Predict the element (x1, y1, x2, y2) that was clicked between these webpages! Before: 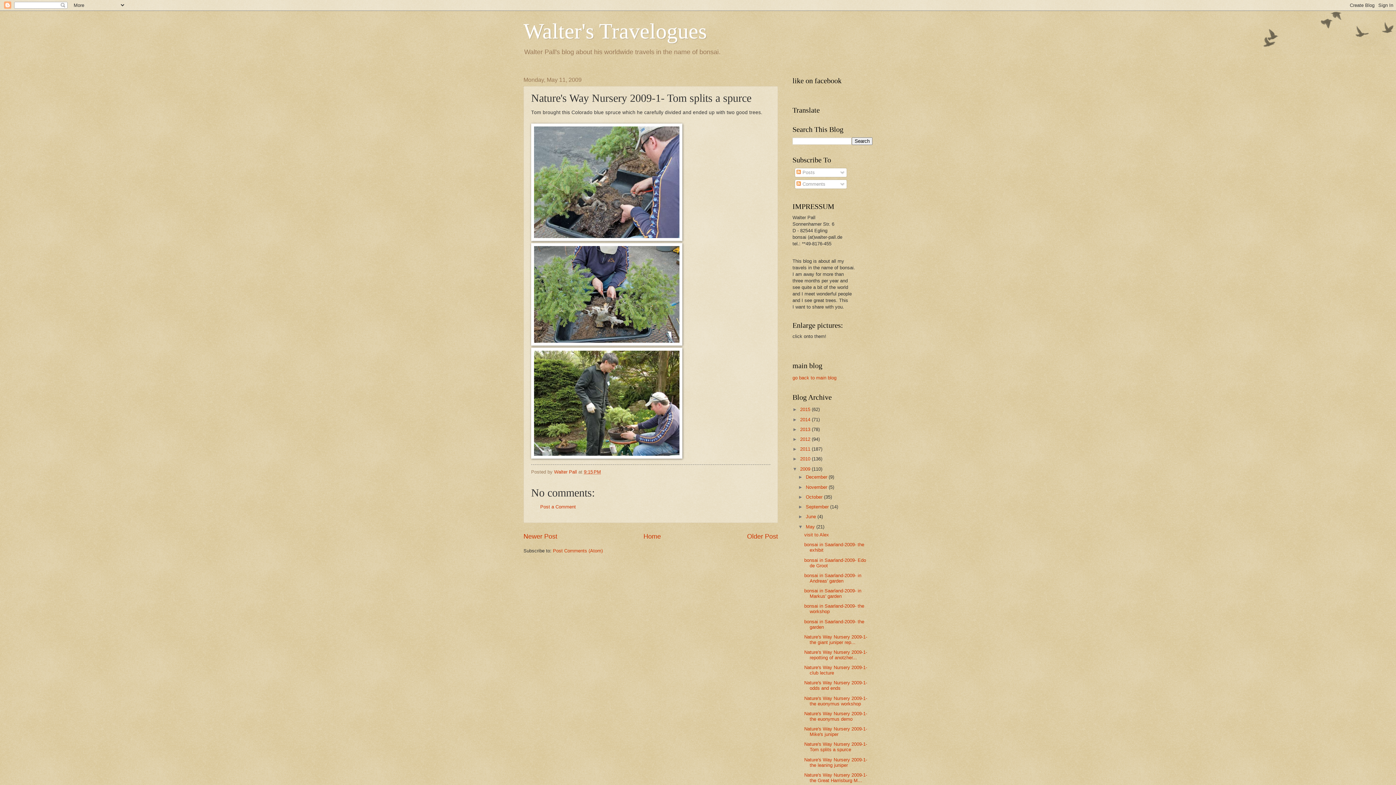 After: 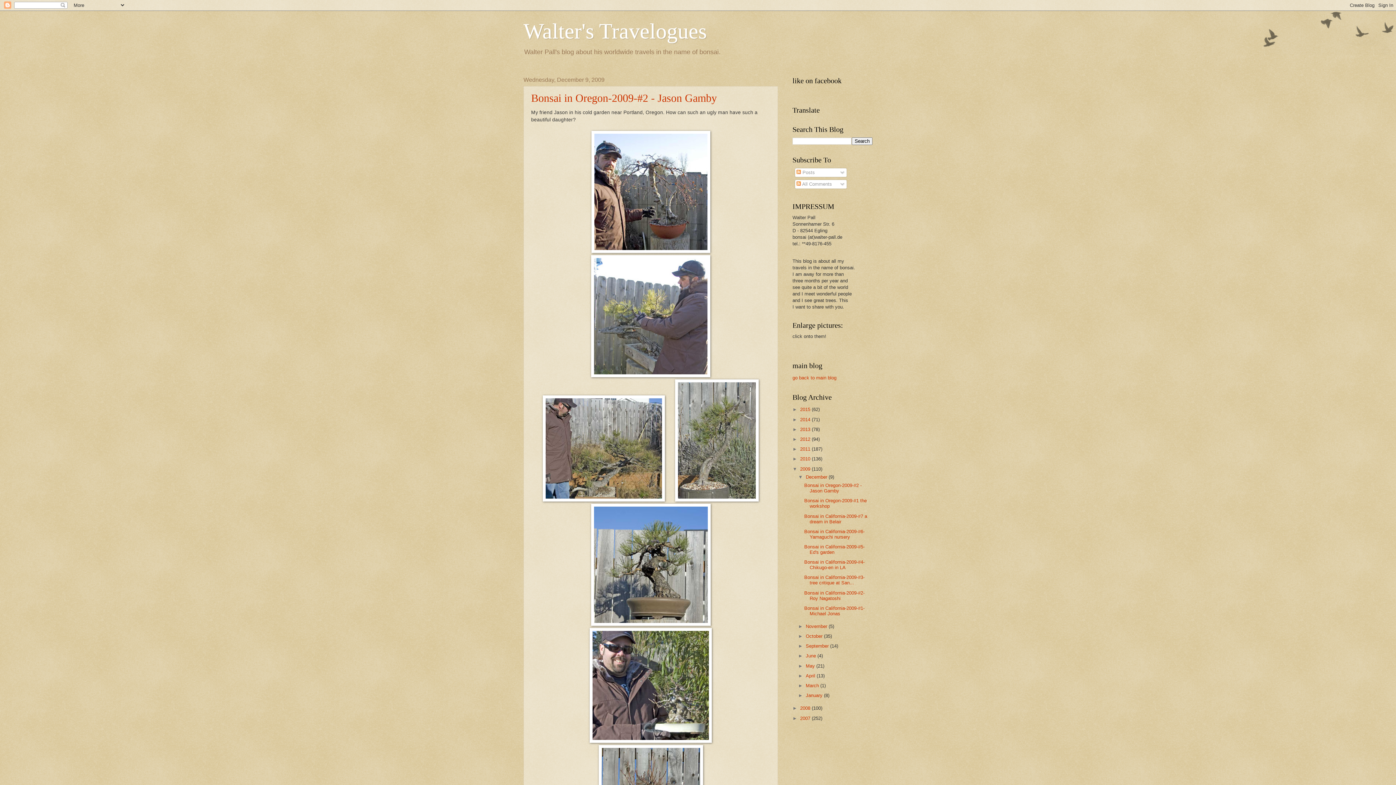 Action: label: December  bbox: (805, 474, 828, 480)